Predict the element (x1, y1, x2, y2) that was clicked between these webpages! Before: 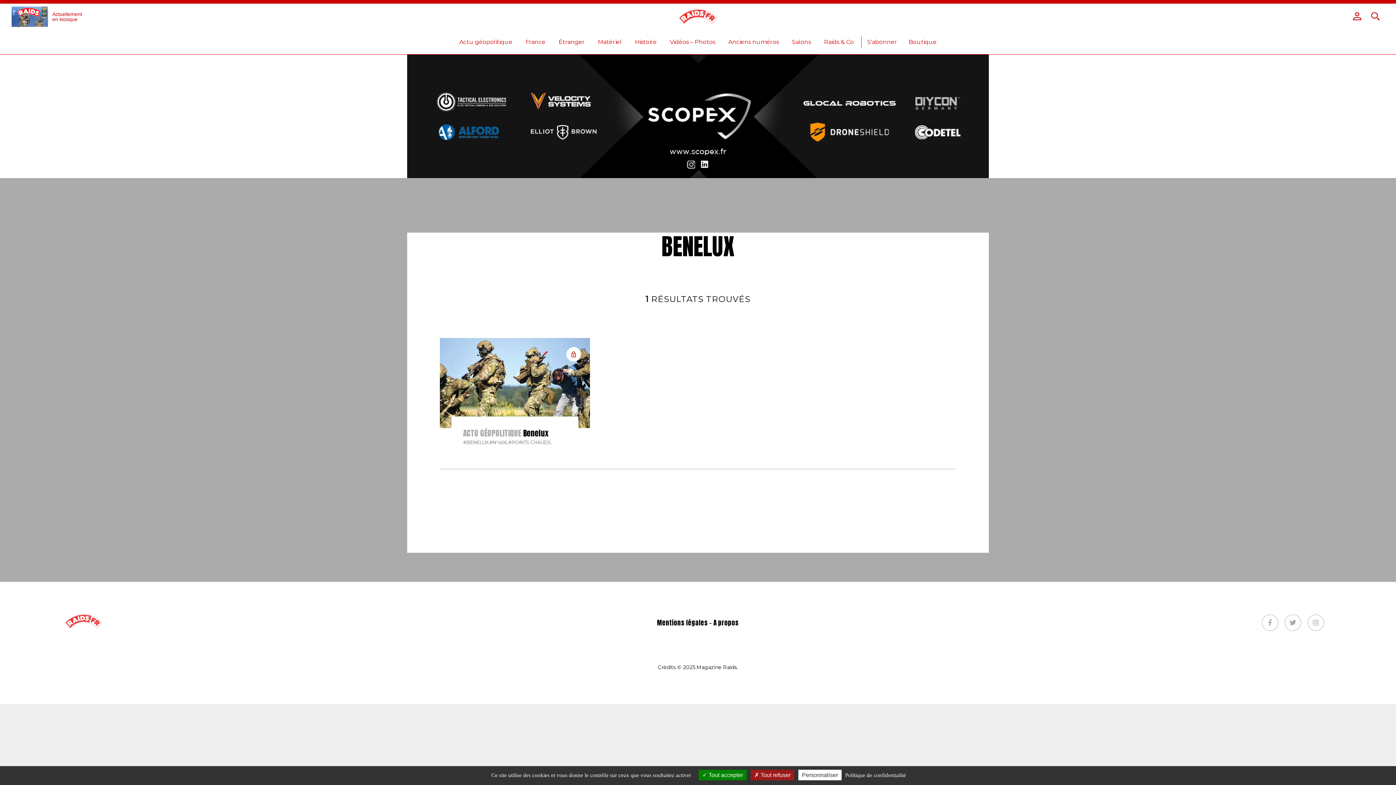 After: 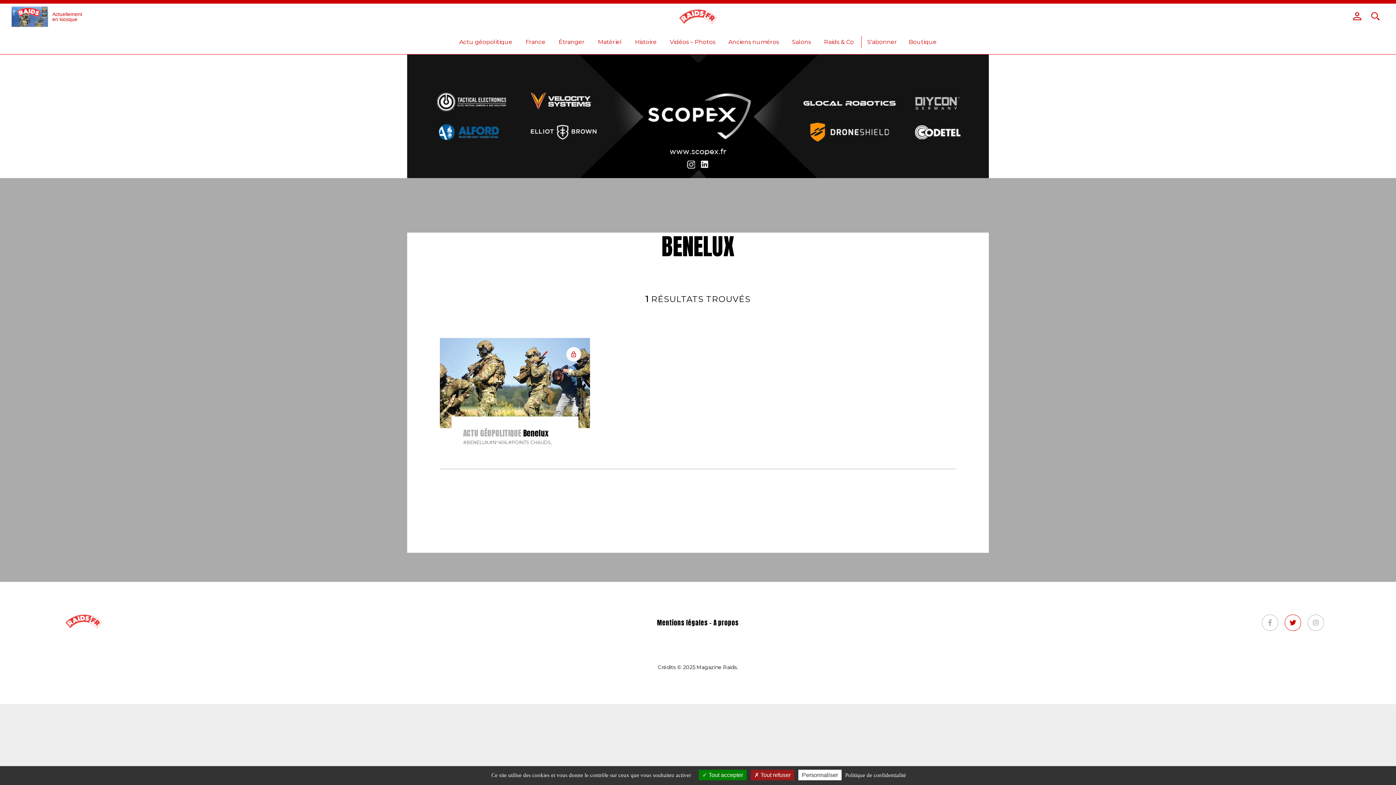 Action: bbox: (1285, 614, 1301, 631)